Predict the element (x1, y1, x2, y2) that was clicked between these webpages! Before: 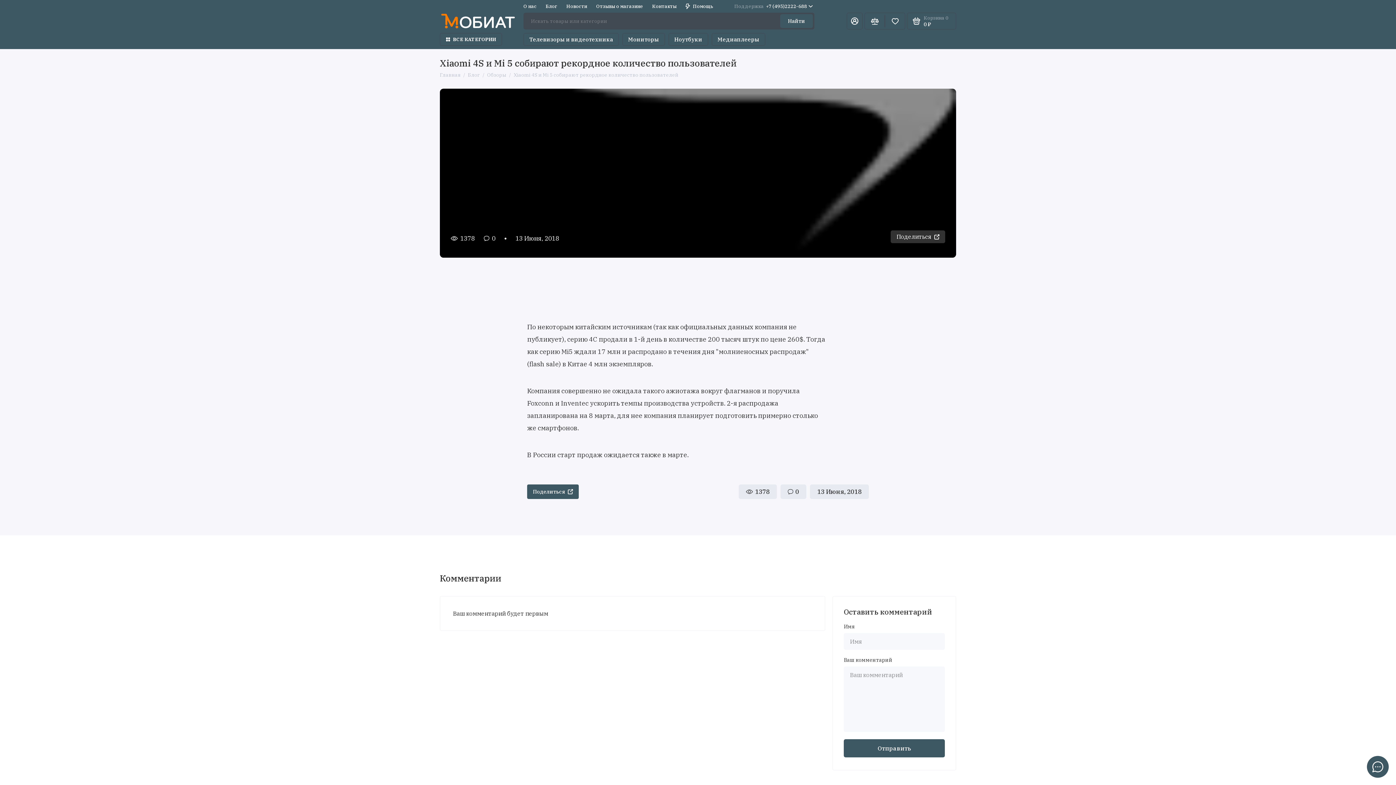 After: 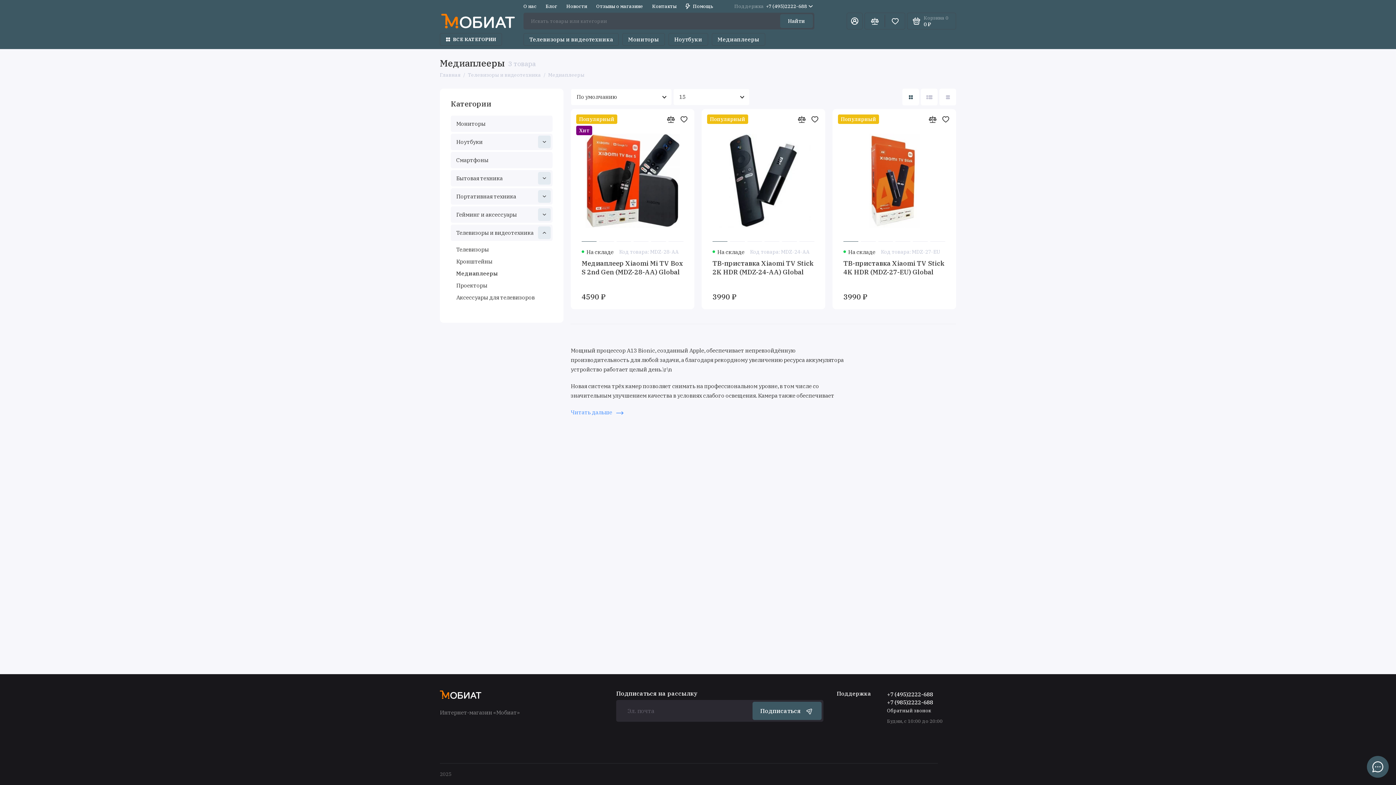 Action: label: Медиаплееры bbox: (712, 33, 765, 45)